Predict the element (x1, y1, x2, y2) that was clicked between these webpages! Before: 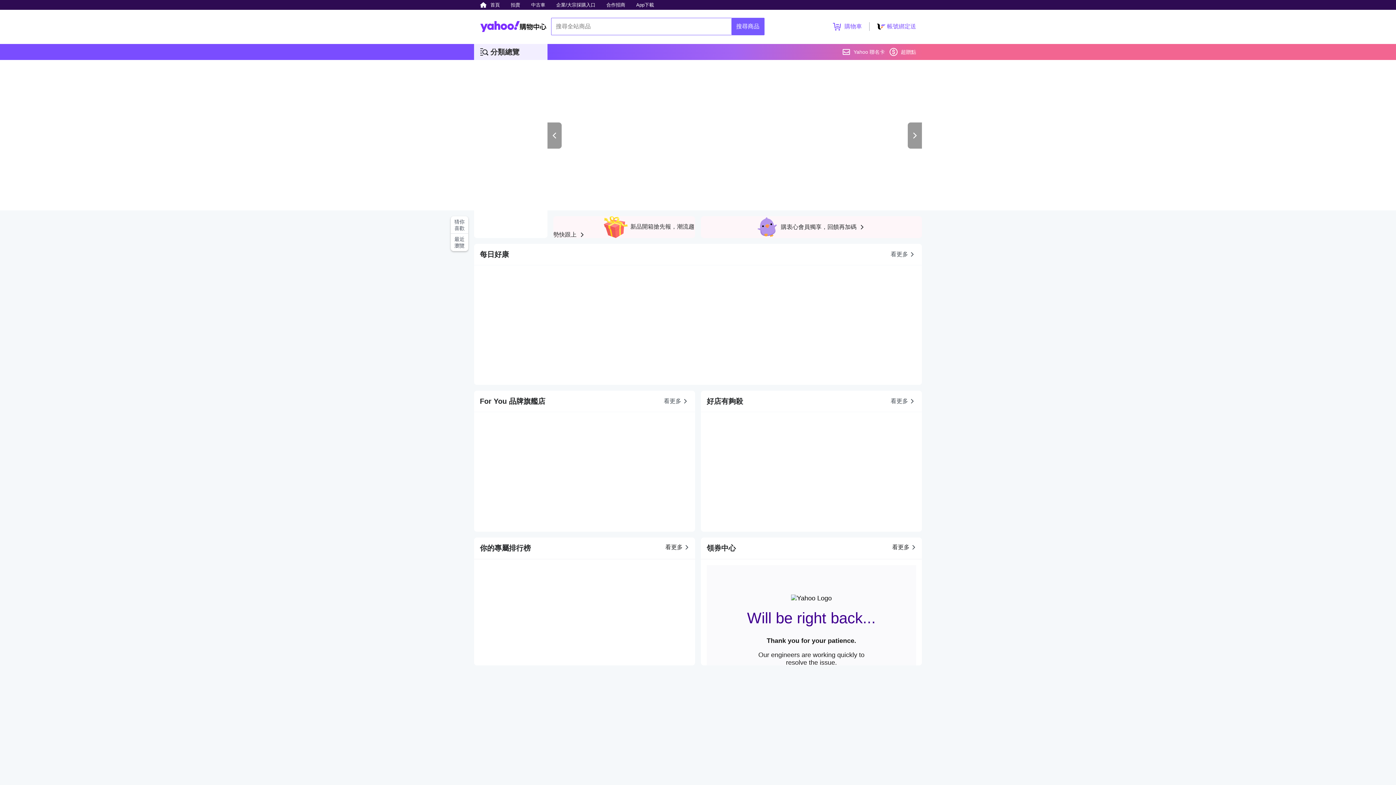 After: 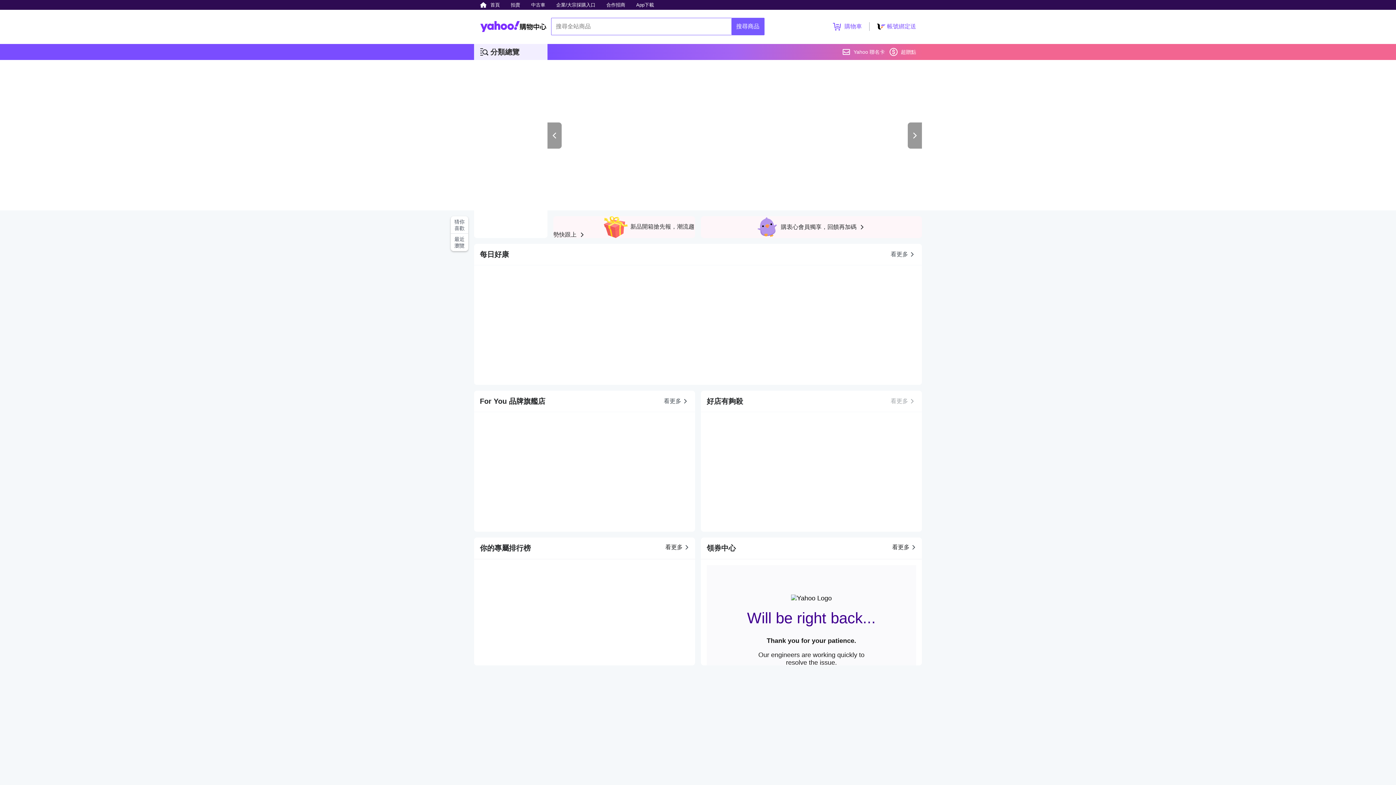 Action: bbox: (890, 390, 916, 412) label: 看更多